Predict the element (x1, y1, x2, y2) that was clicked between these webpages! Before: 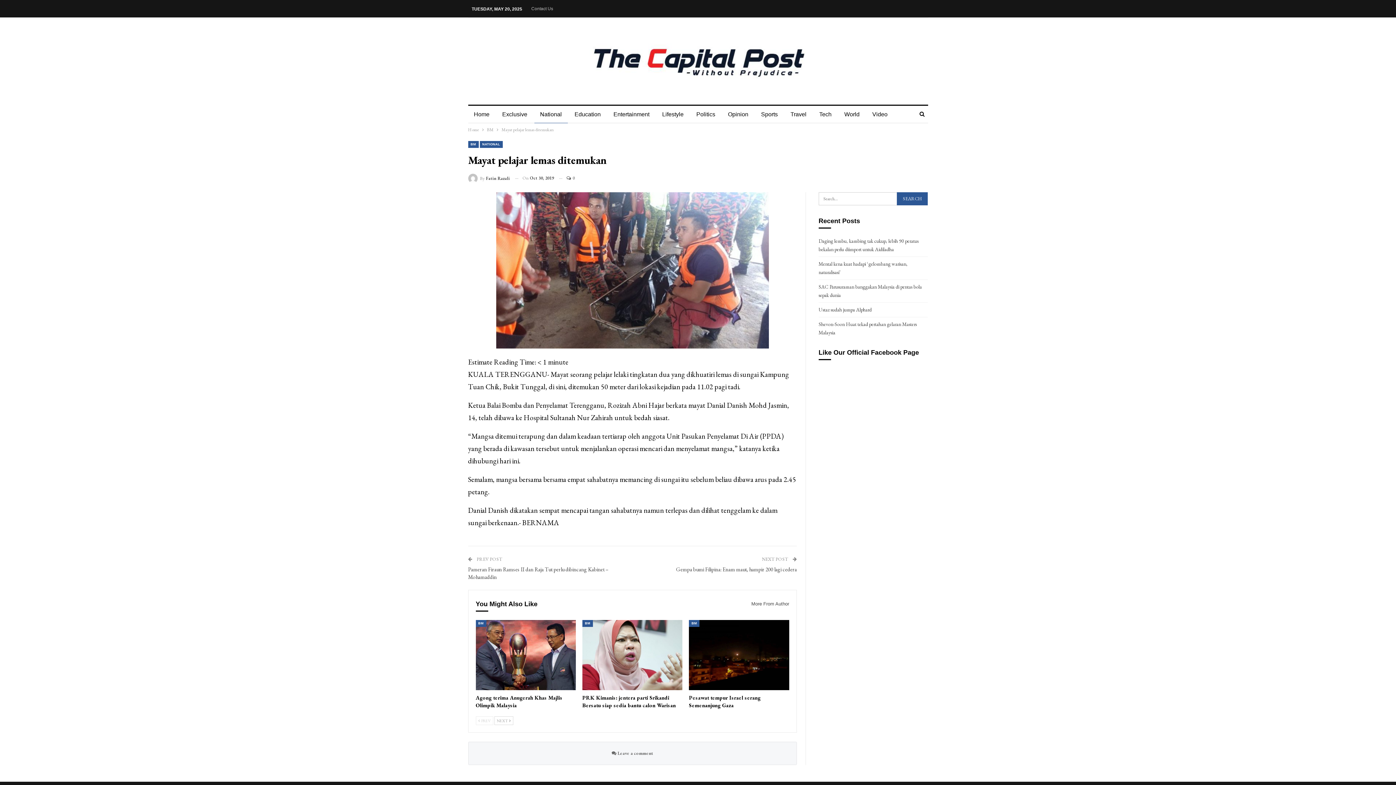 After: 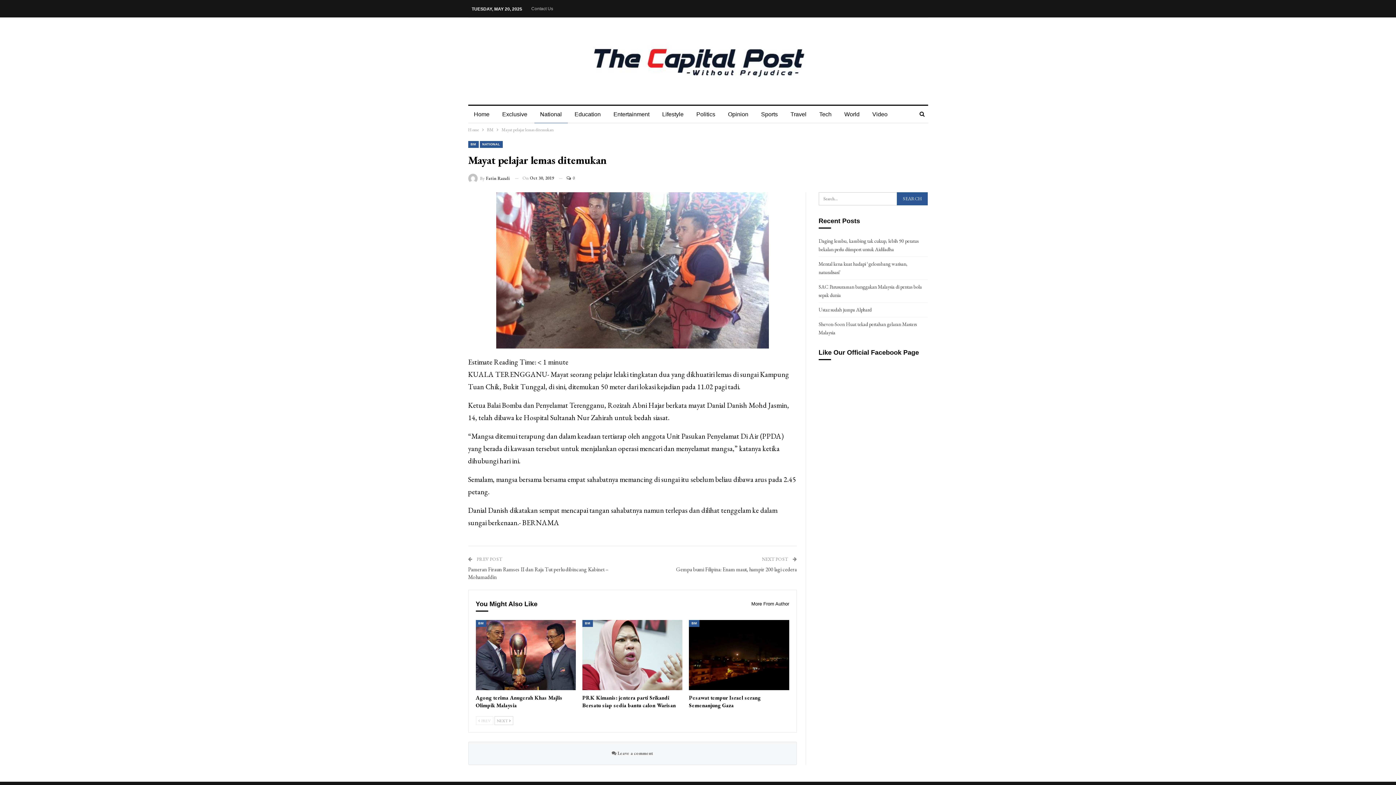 Action: label: More From Author bbox: (745, 597, 789, 610)